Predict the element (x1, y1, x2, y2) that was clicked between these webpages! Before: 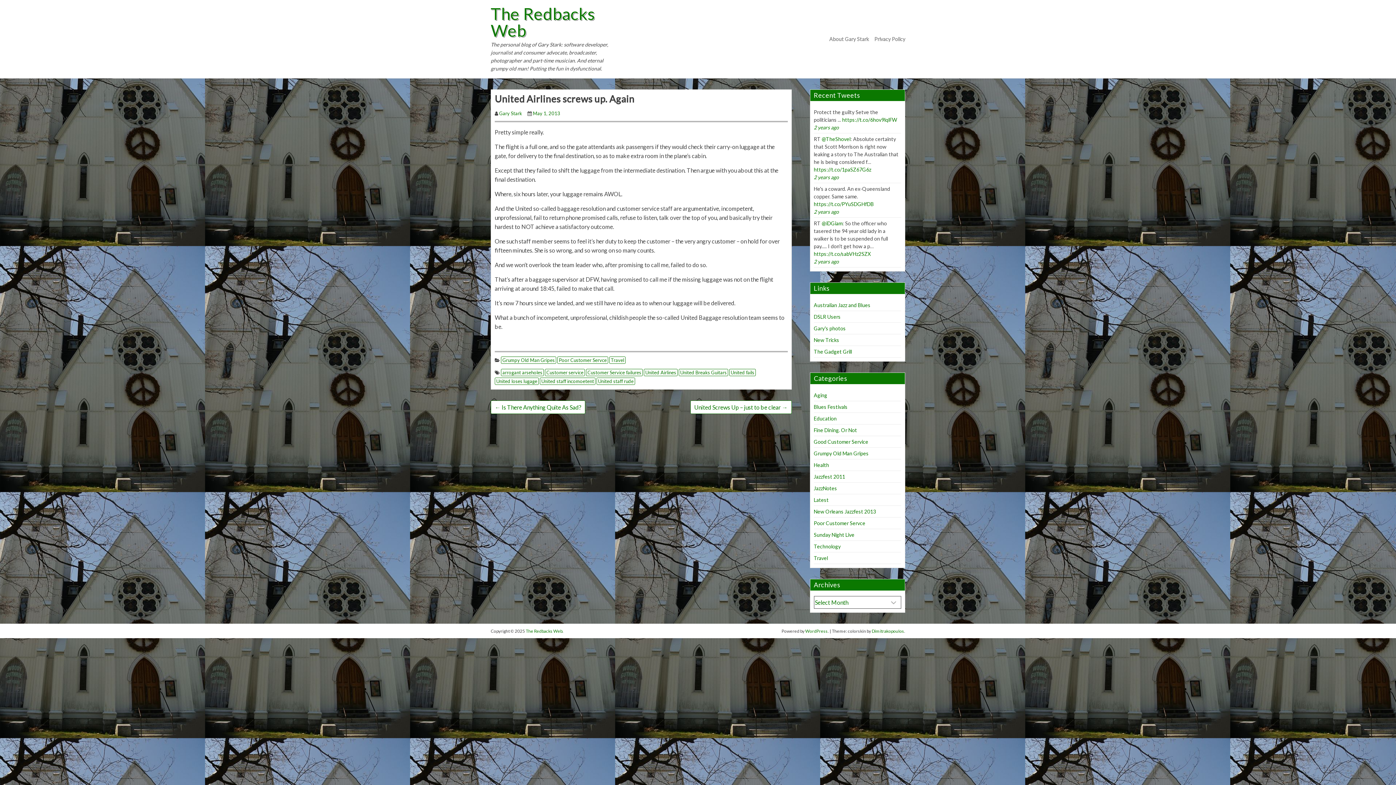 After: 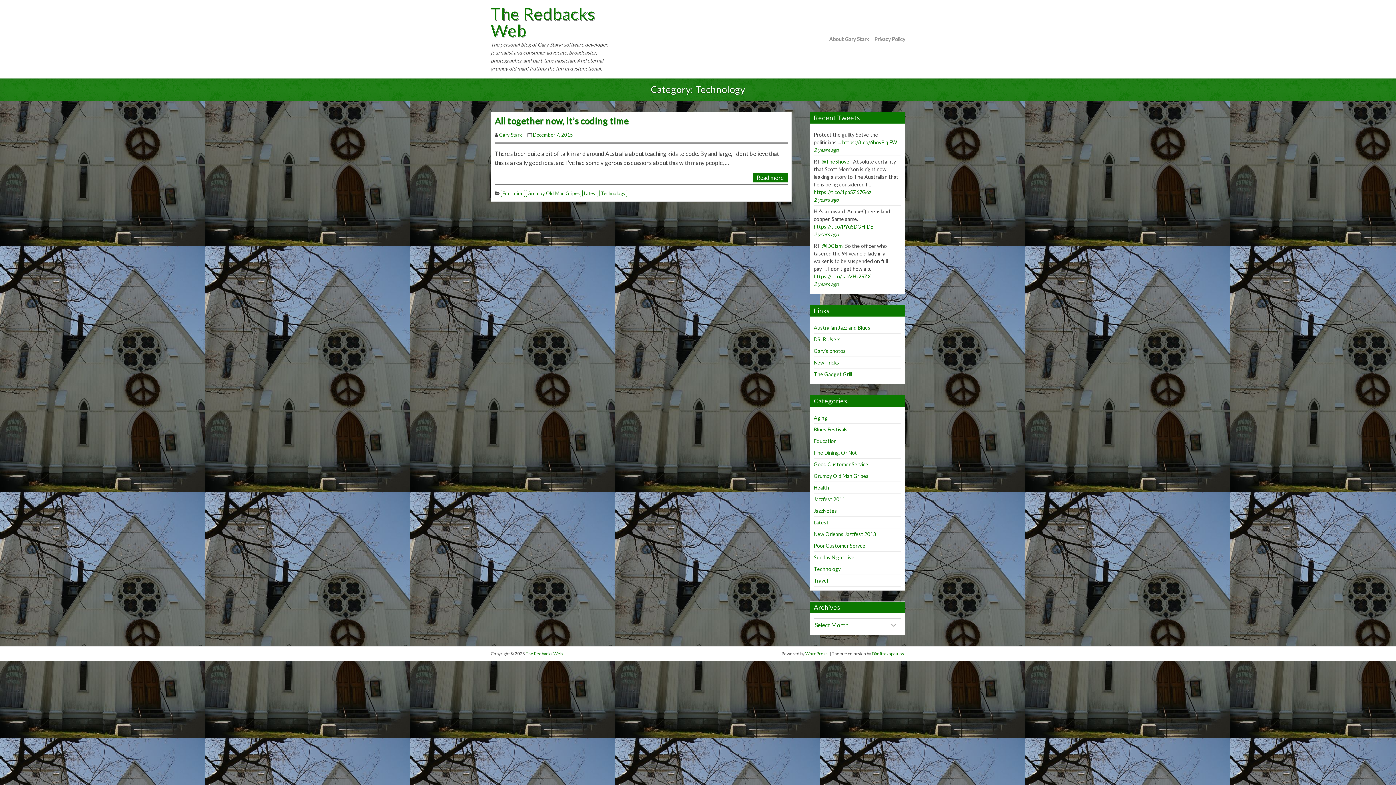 Action: bbox: (814, 543, 840, 549) label: Technology